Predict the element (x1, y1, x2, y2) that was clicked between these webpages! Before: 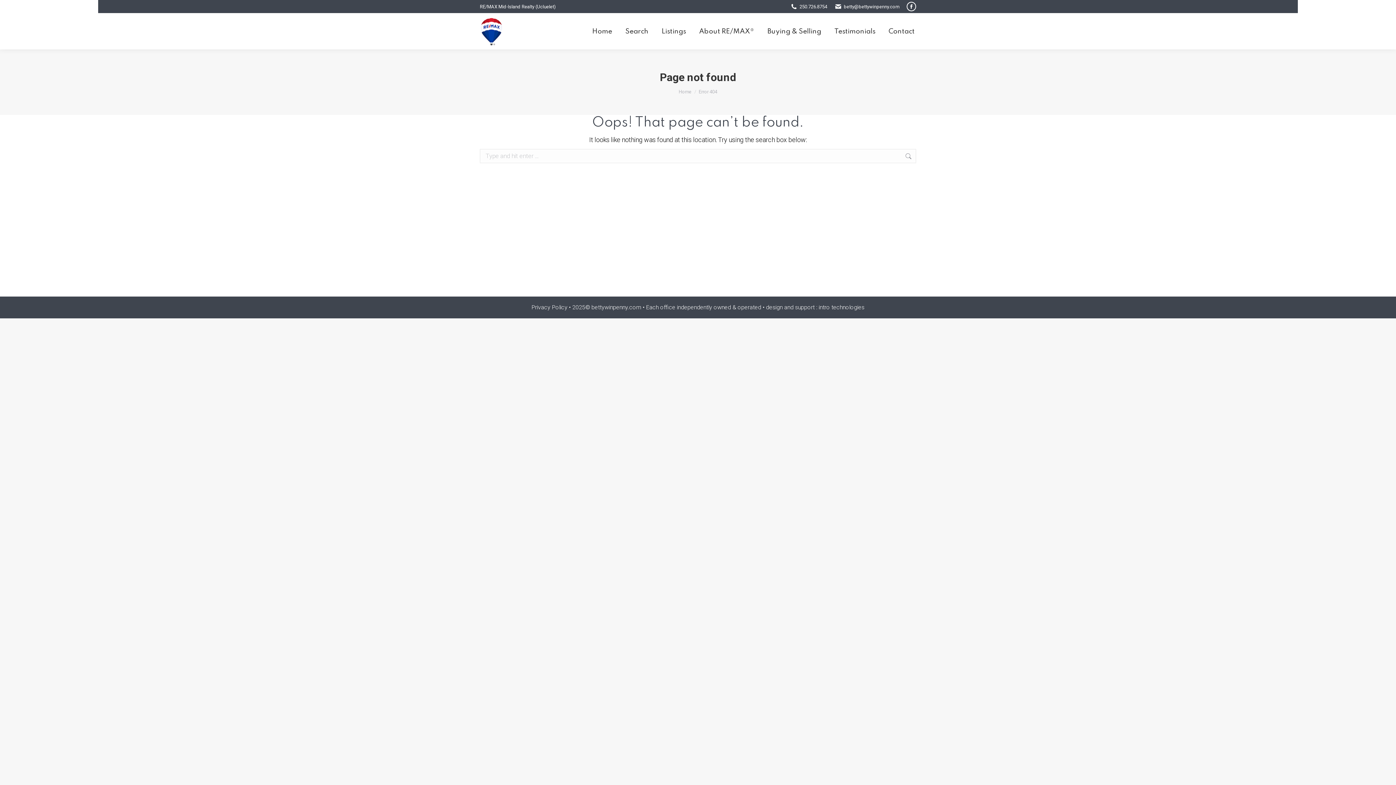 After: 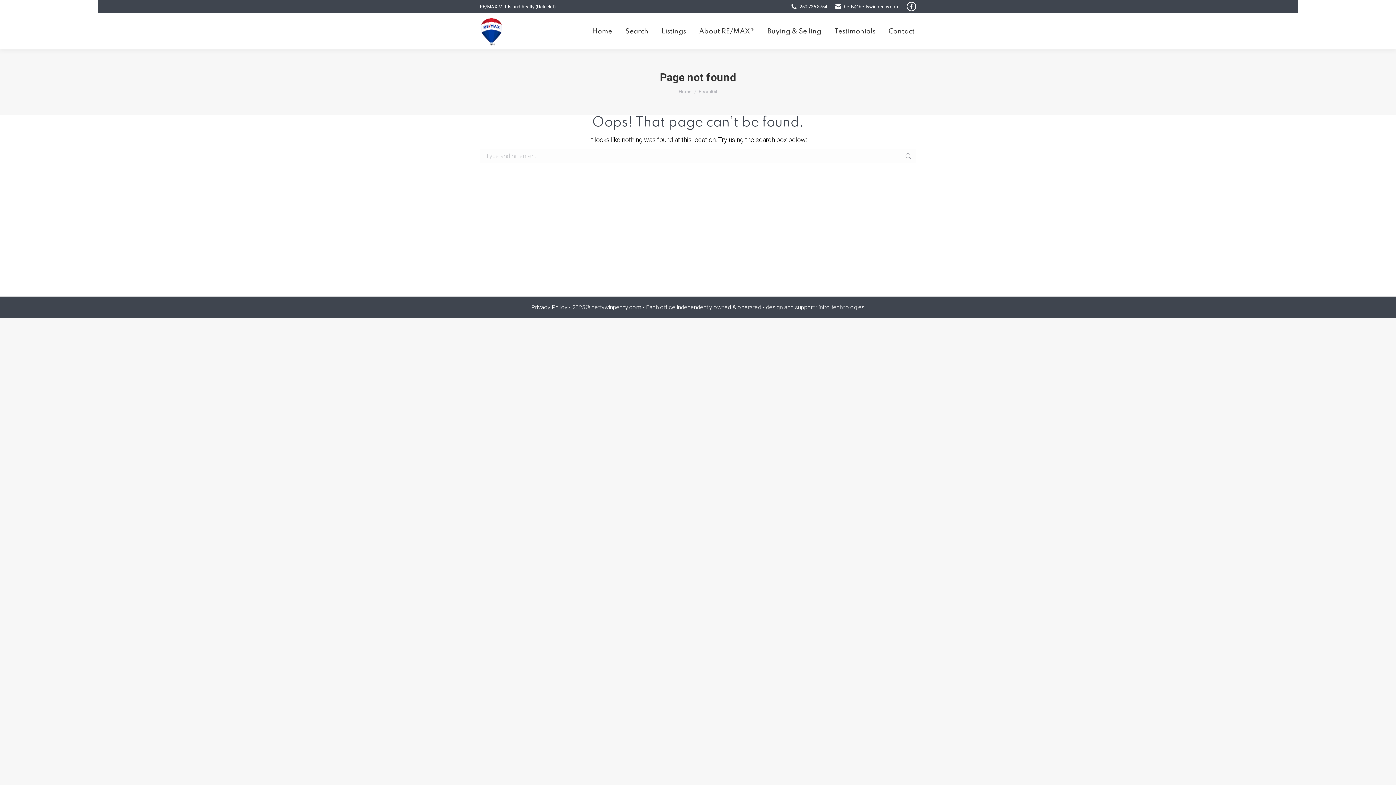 Action: label: Privacy Policy bbox: (531, 304, 567, 310)